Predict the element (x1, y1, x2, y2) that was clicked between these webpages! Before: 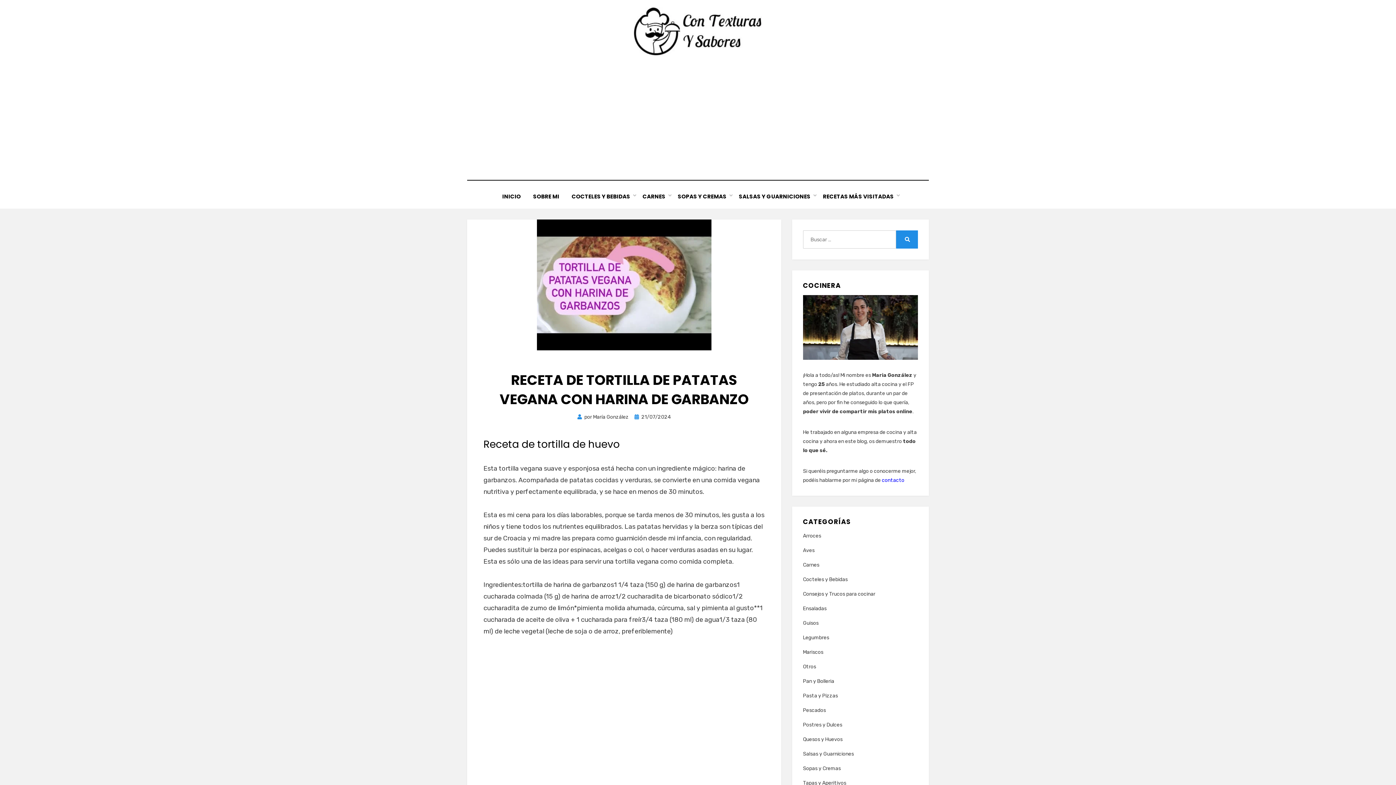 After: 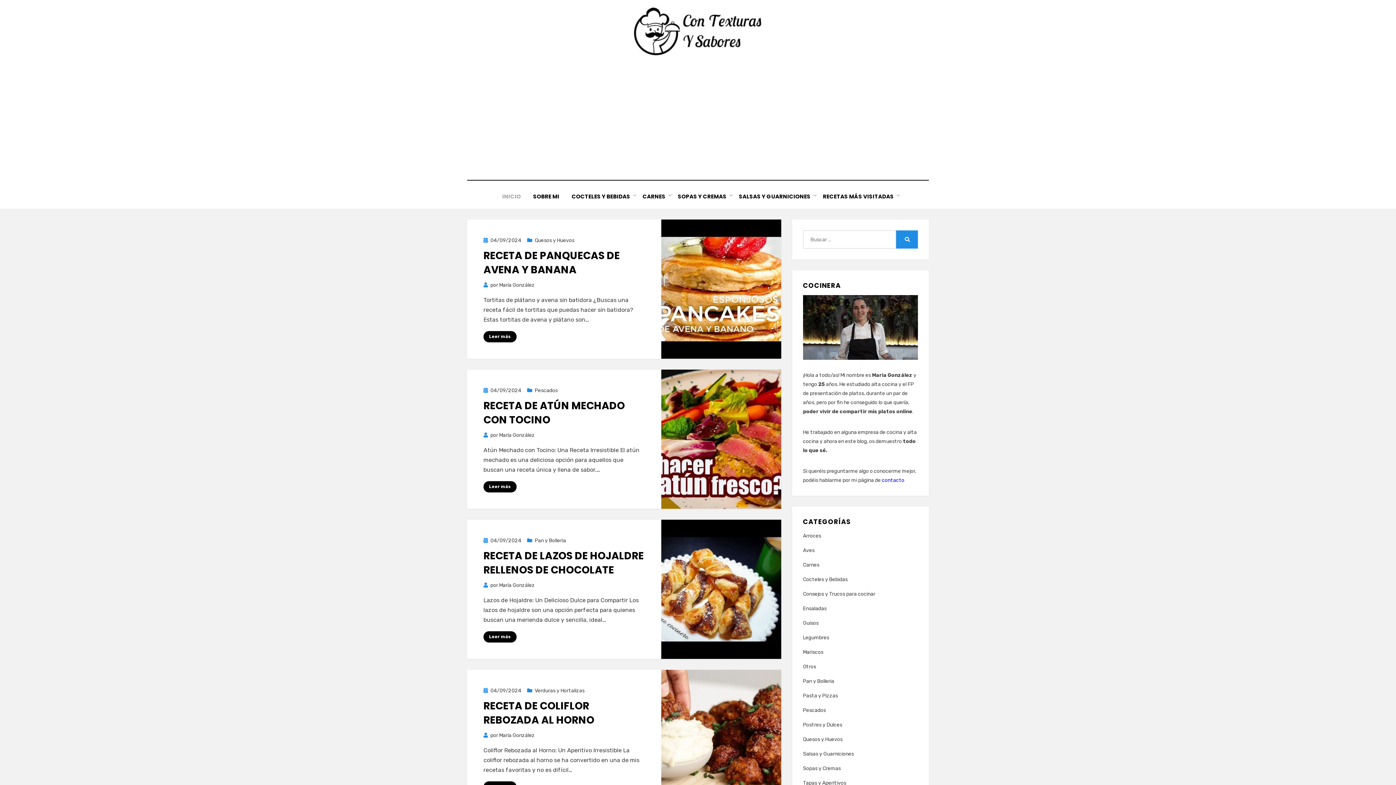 Action: label: INICIO bbox: (496, 191, 527, 201)